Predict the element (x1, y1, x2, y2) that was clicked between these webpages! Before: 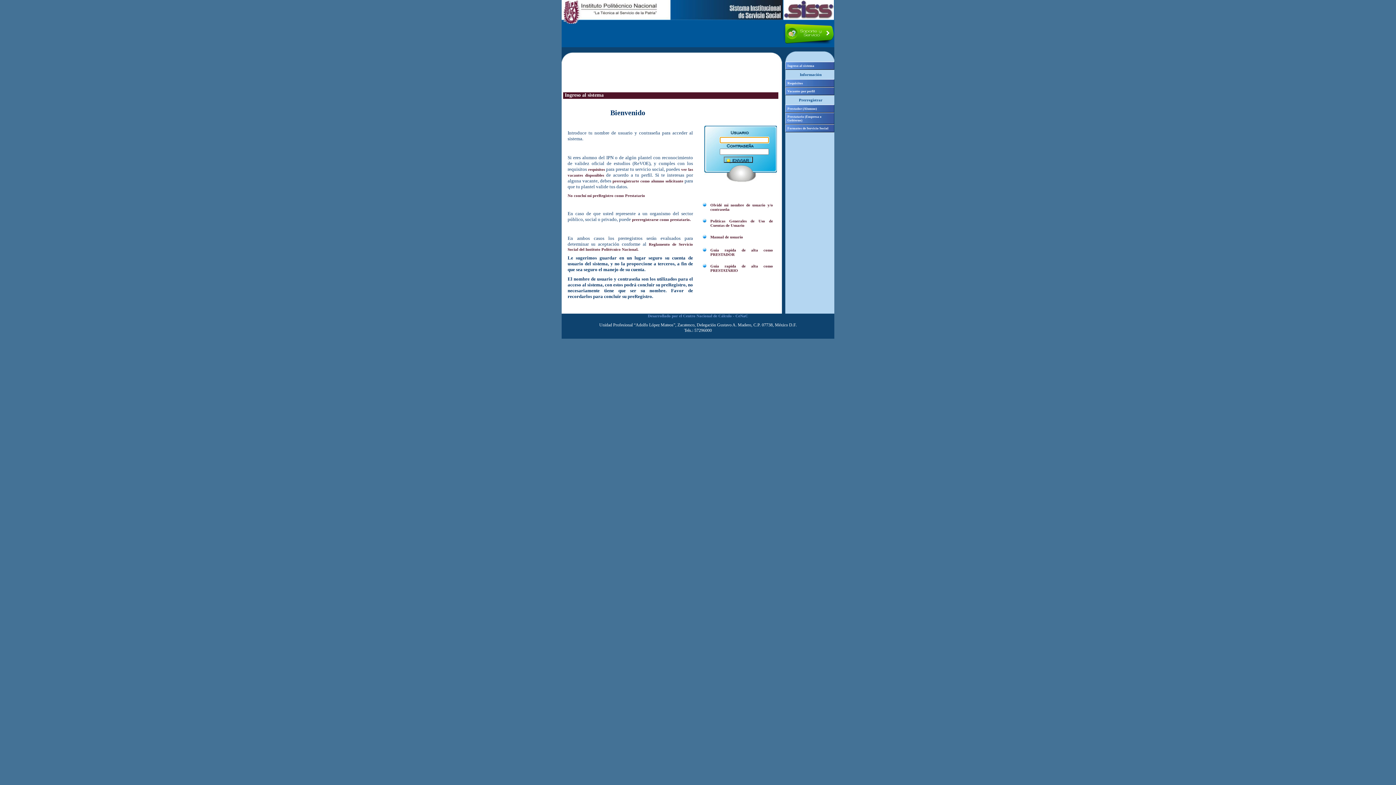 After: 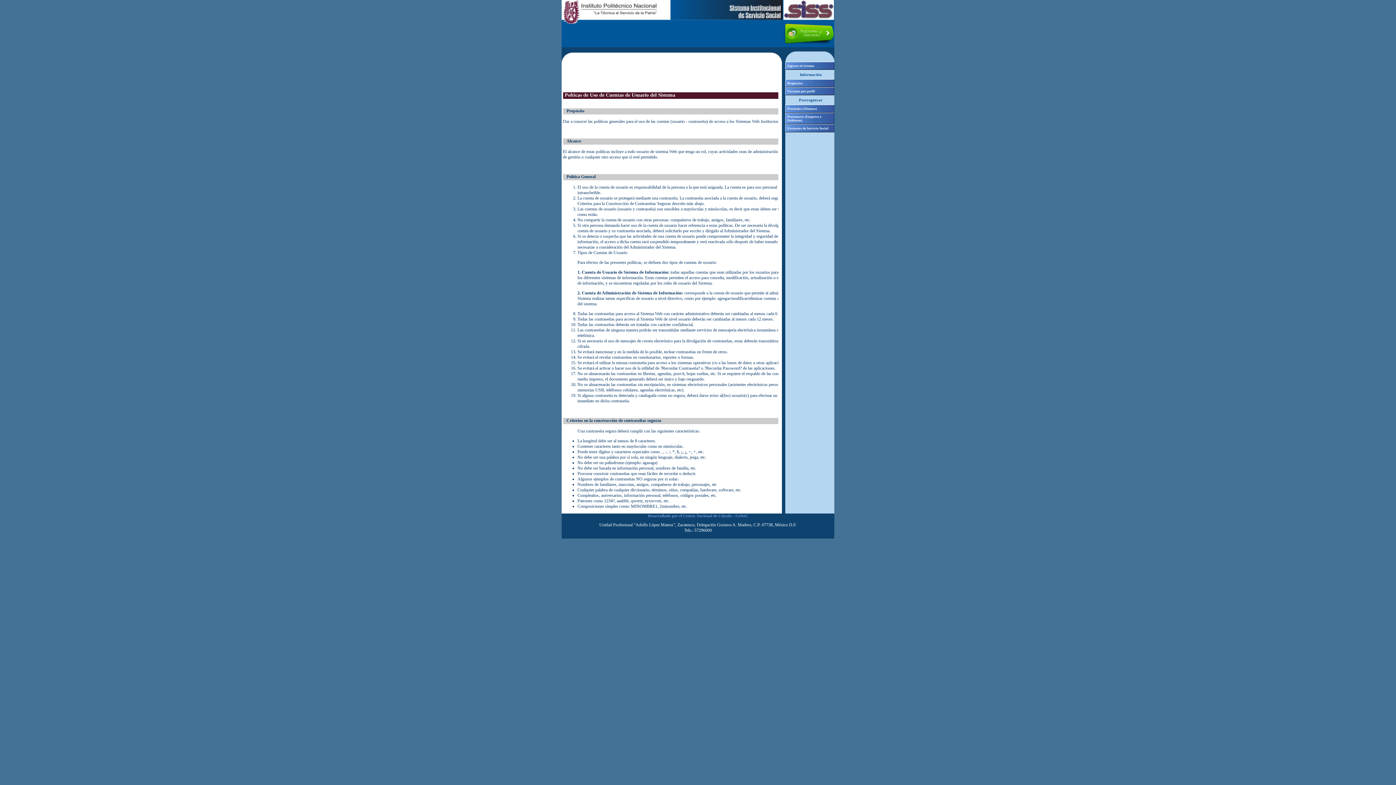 Action: label: Politicas Generales de Uso de Cuentas de Usuario bbox: (710, 218, 773, 227)